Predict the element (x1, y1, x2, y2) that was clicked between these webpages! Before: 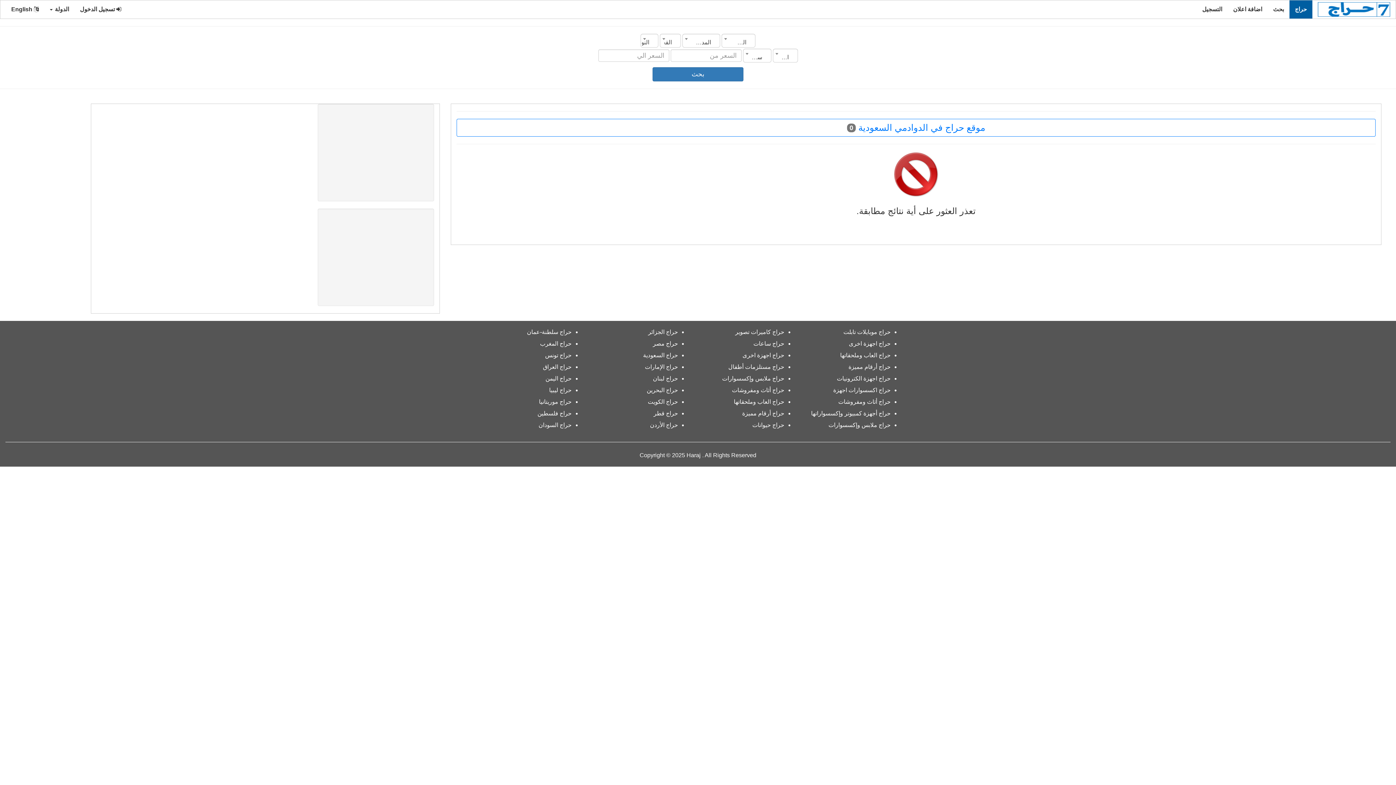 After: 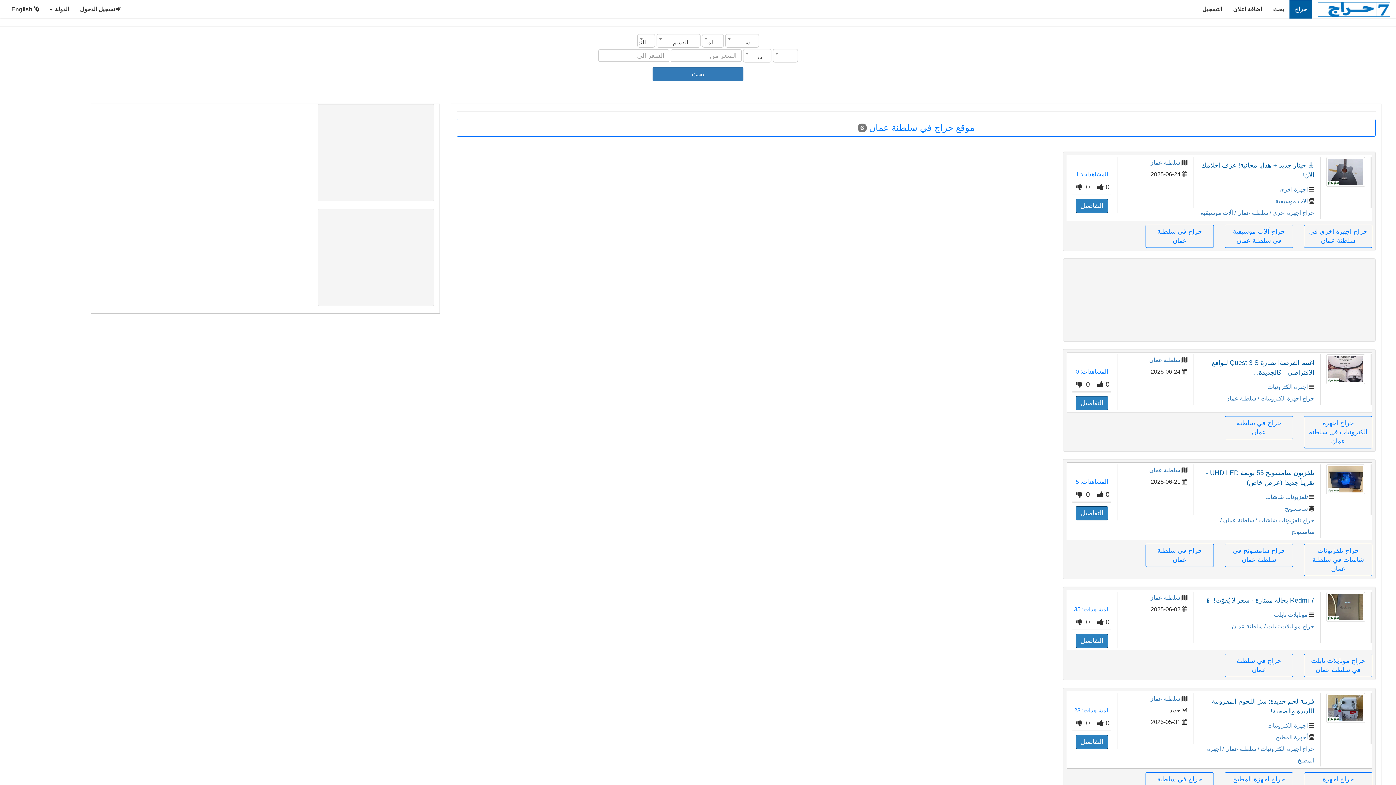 Action: bbox: (527, 329, 571, 335) label: حراج سلطنة-عمان